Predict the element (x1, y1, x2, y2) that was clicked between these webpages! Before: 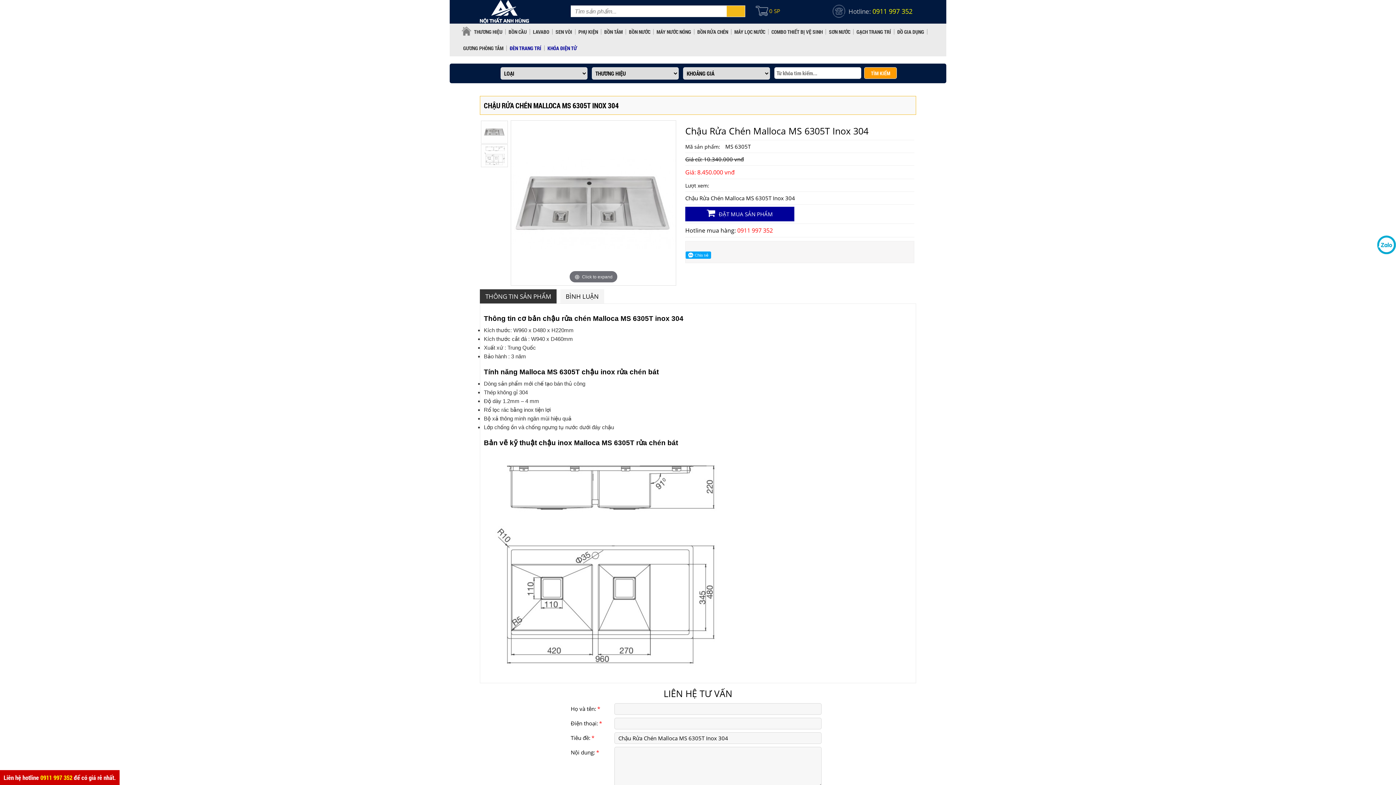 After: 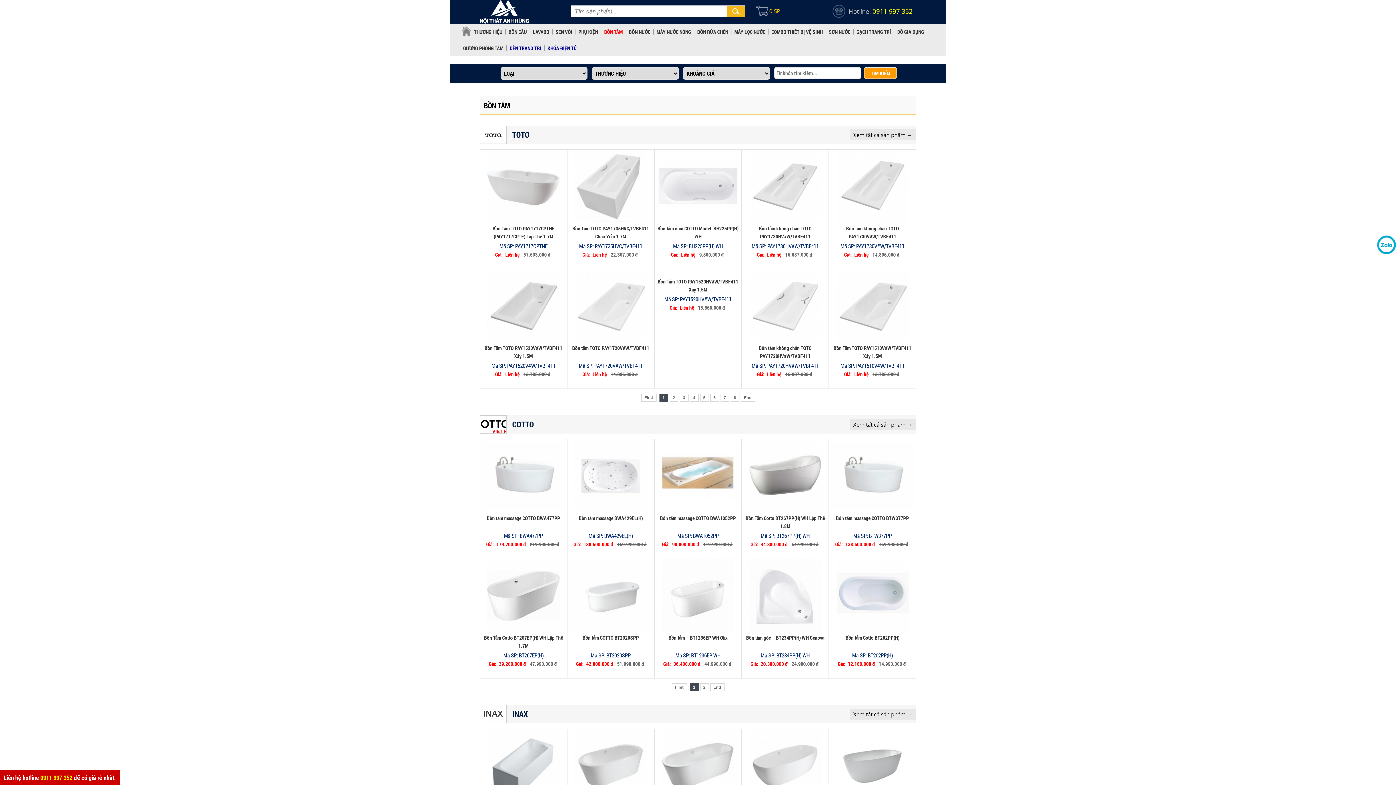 Action: label: BỒN TẮM bbox: (602, 23, 624, 40)